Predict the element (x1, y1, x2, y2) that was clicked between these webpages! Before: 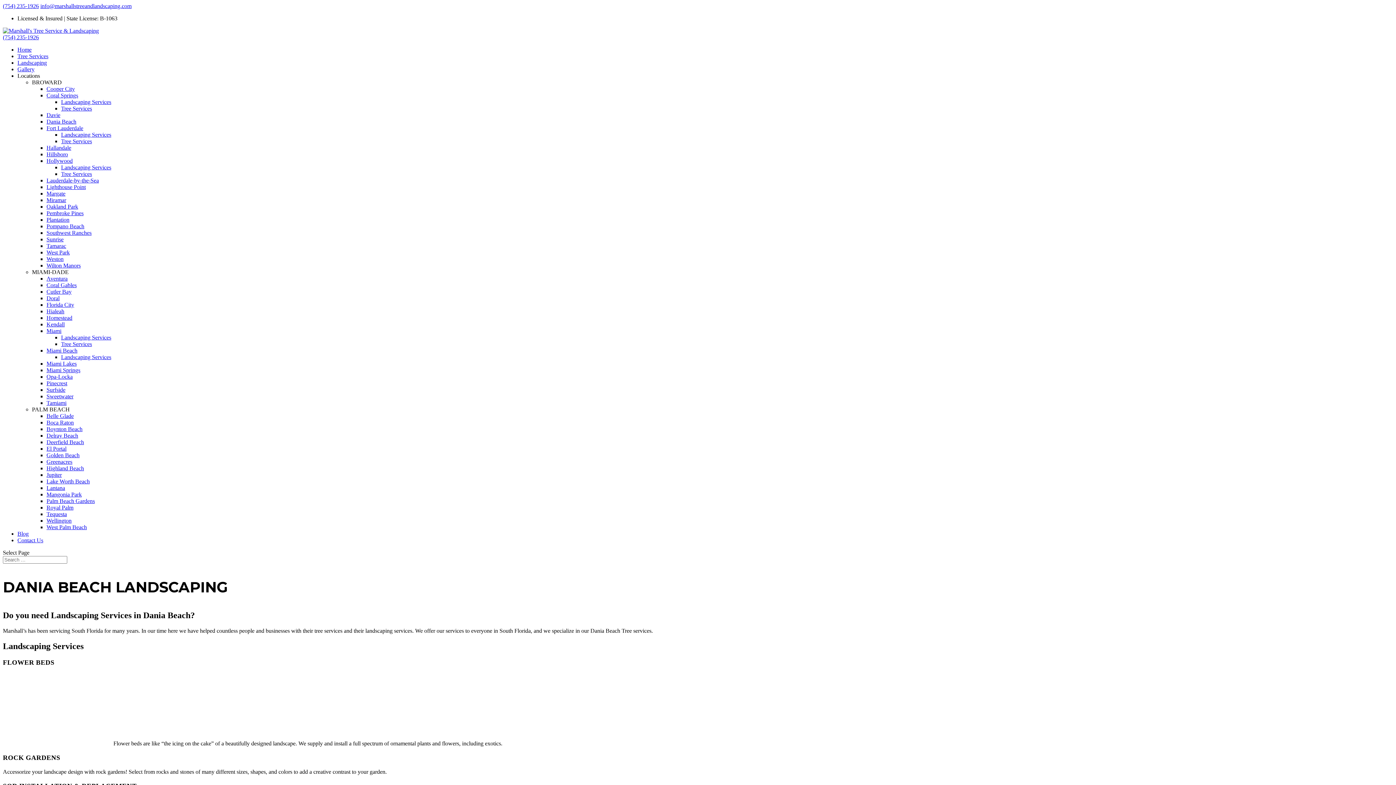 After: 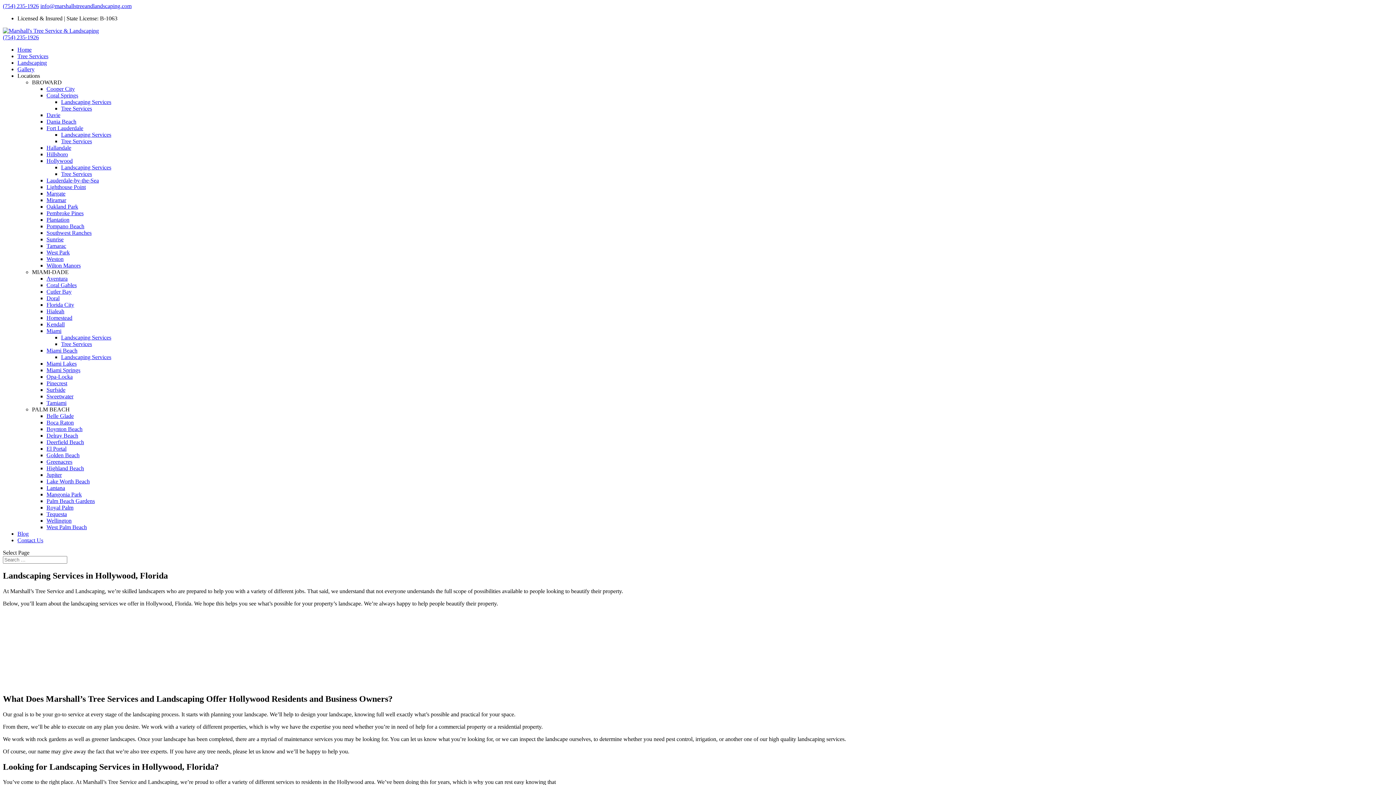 Action: bbox: (61, 164, 111, 170) label: Landscaping Services